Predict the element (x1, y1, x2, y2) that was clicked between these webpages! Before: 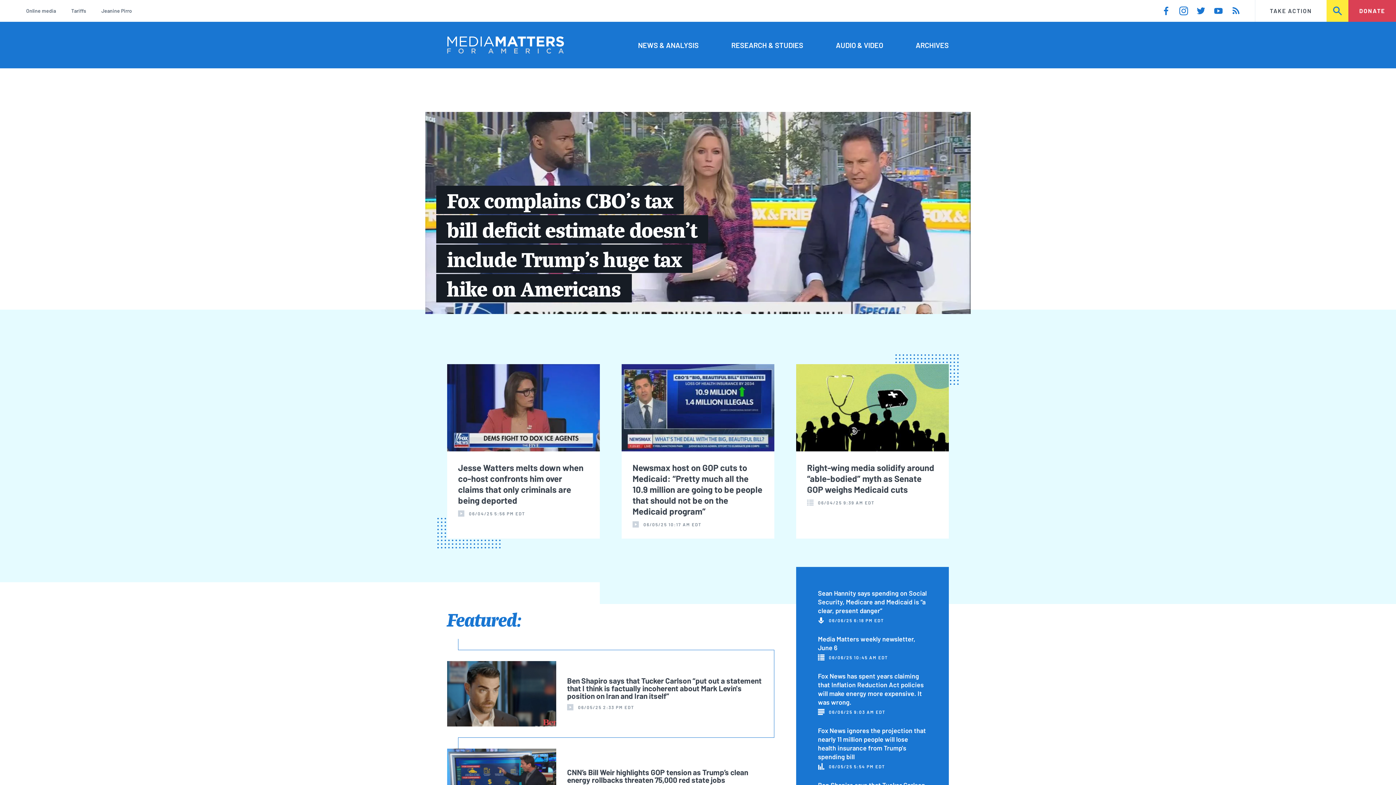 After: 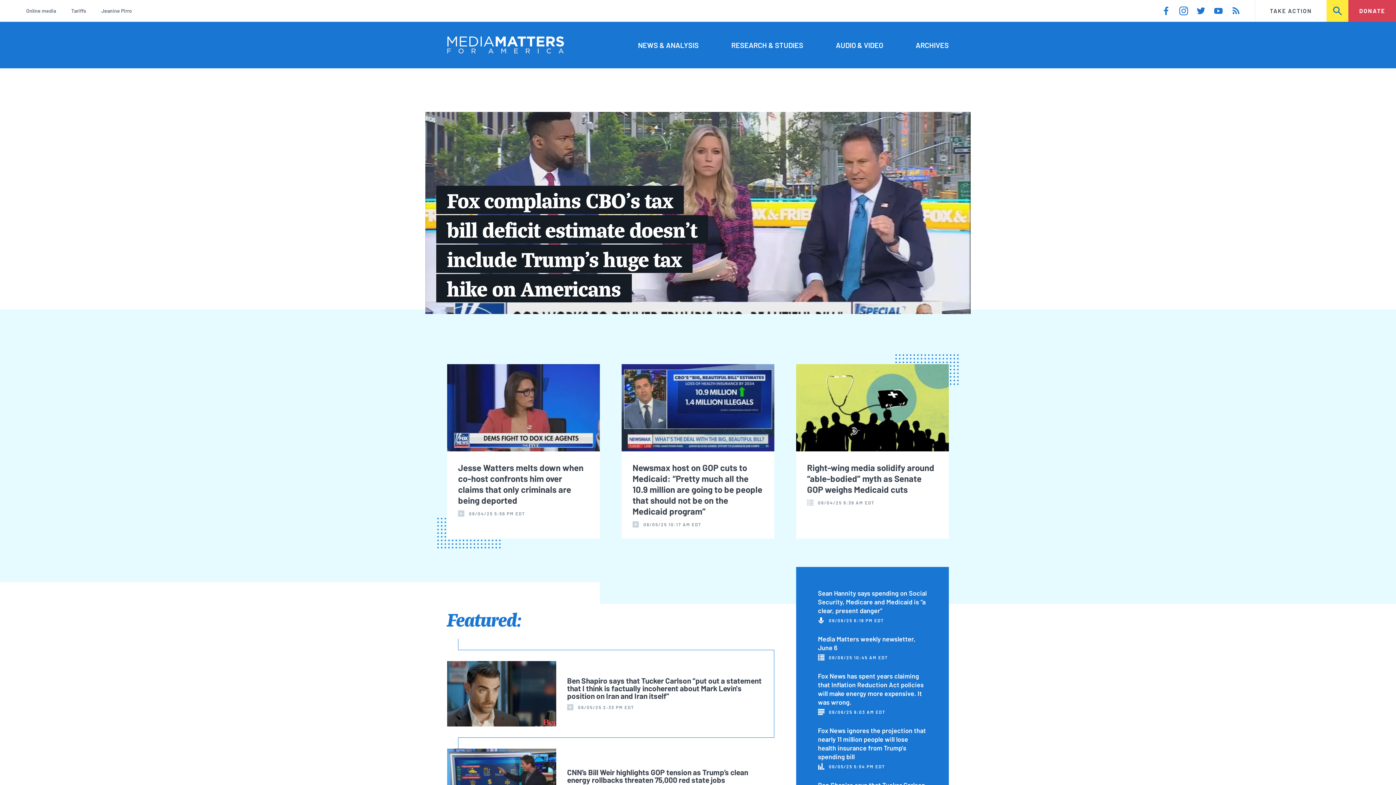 Action: bbox: (447, 36, 564, 53)